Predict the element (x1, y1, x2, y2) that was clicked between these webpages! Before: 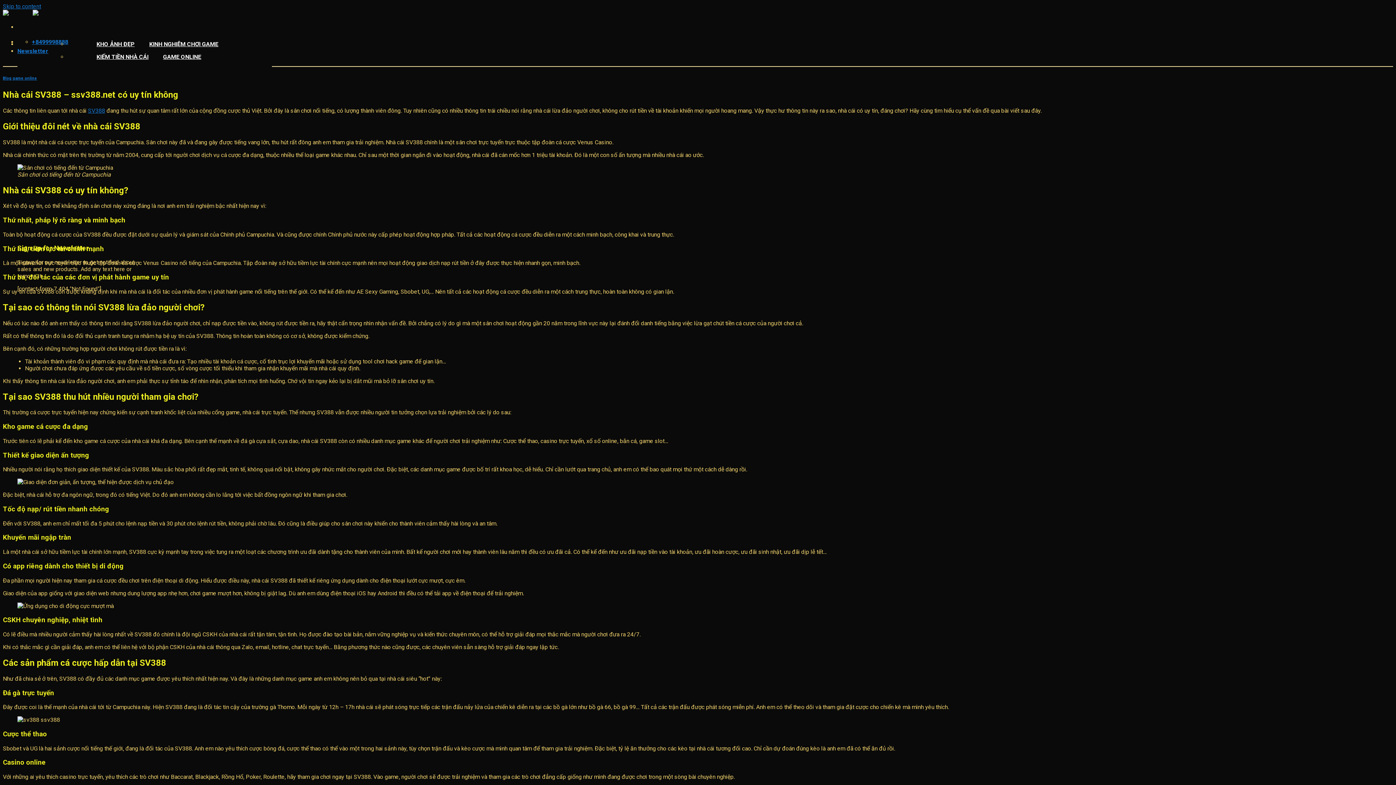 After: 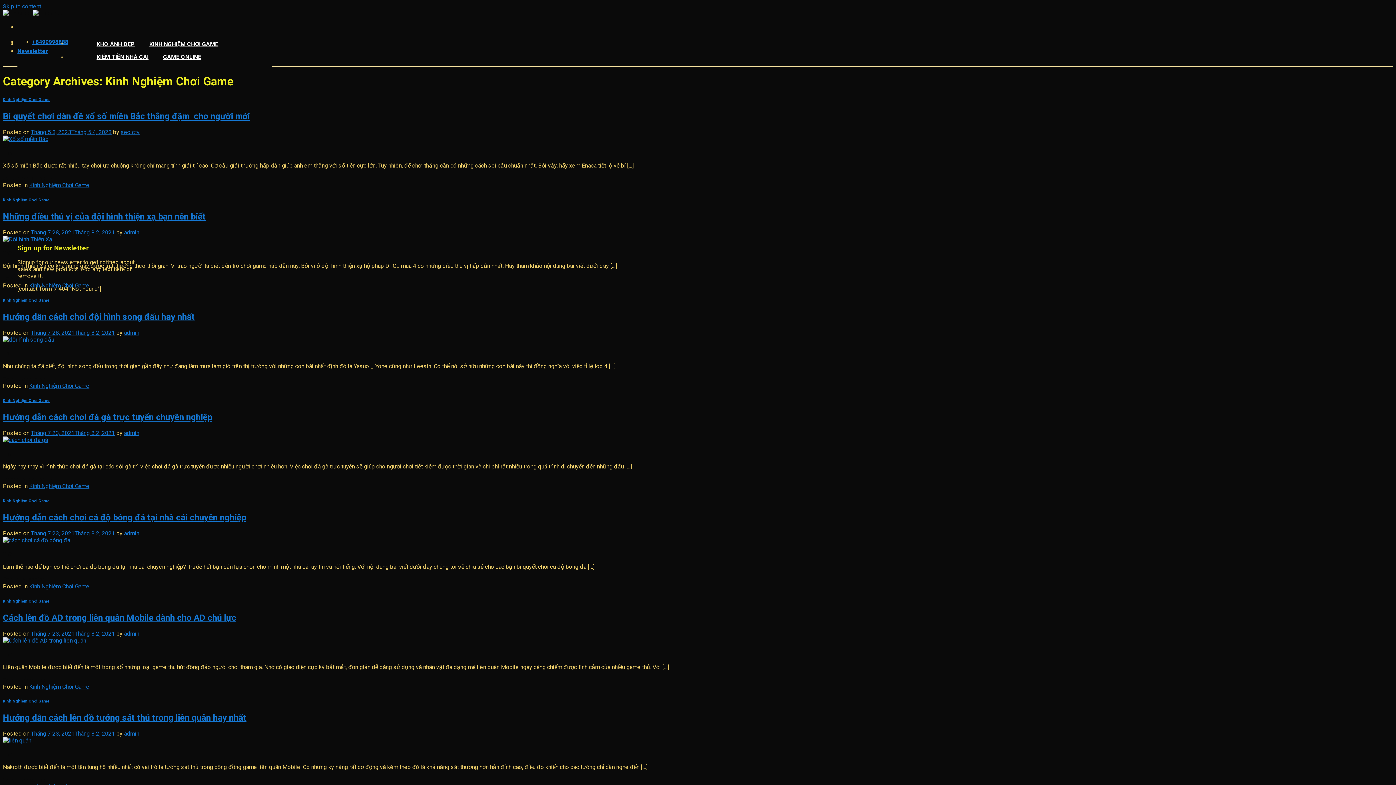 Action: label: KINH NGHIỆM CHƠI GAME bbox: (149, 40, 218, 47)